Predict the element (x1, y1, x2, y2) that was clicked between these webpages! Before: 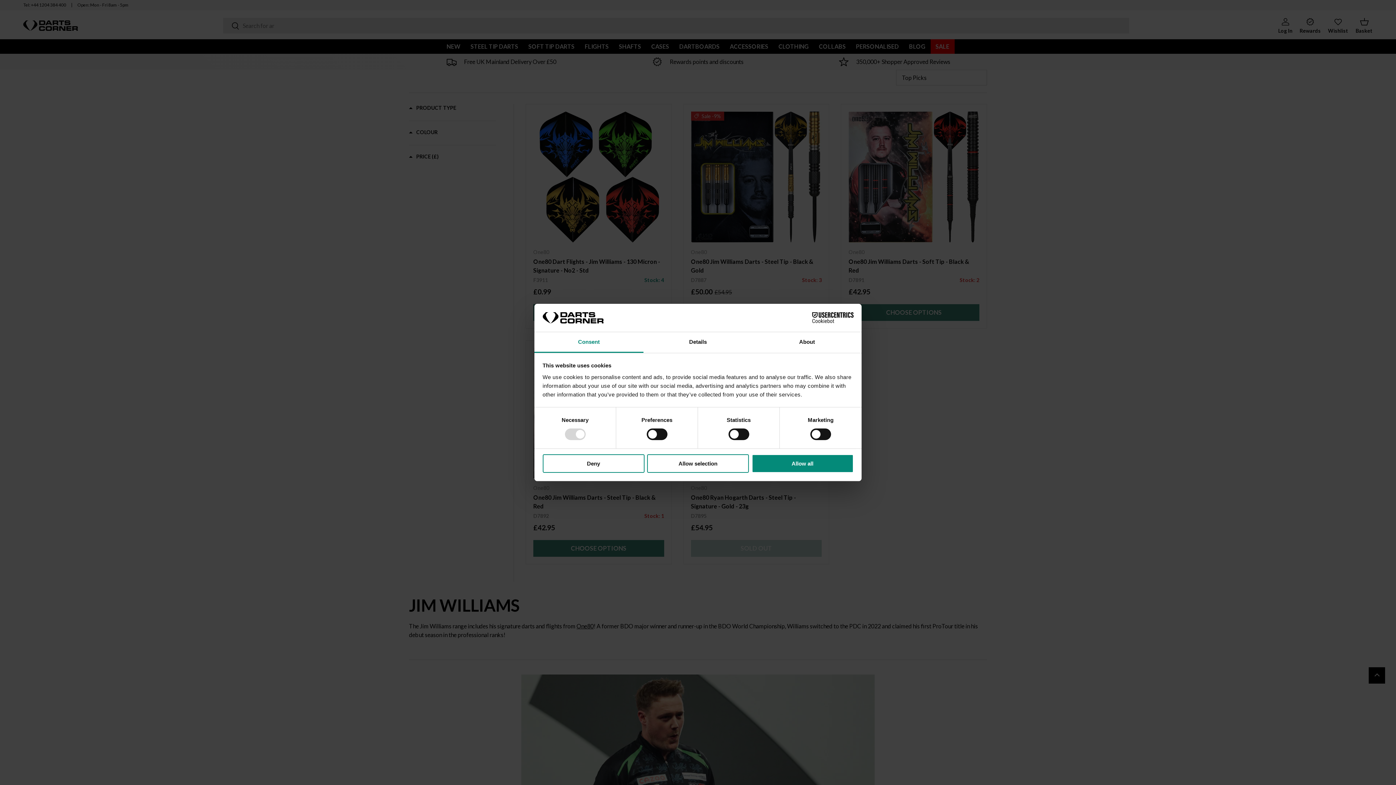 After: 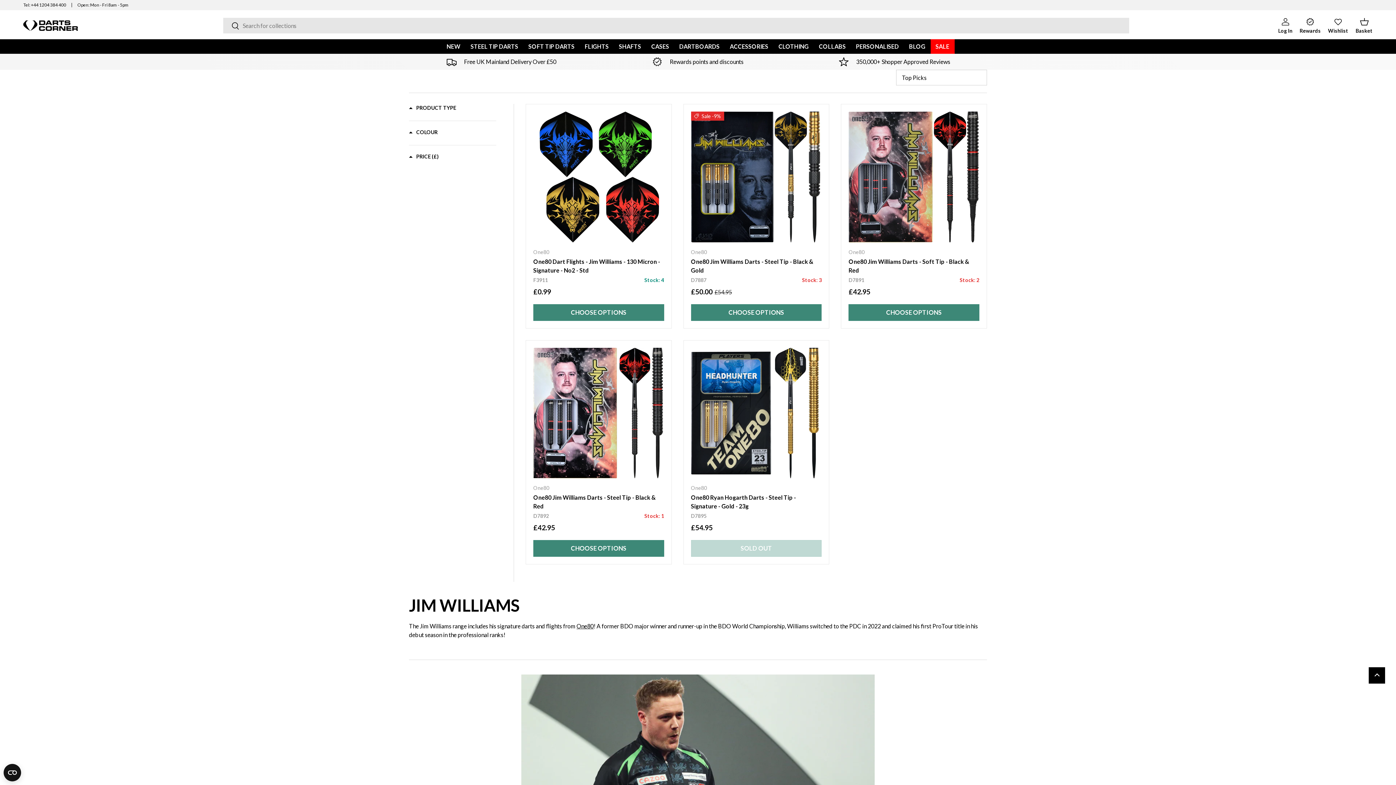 Action: label: Allow selection bbox: (647, 454, 749, 472)